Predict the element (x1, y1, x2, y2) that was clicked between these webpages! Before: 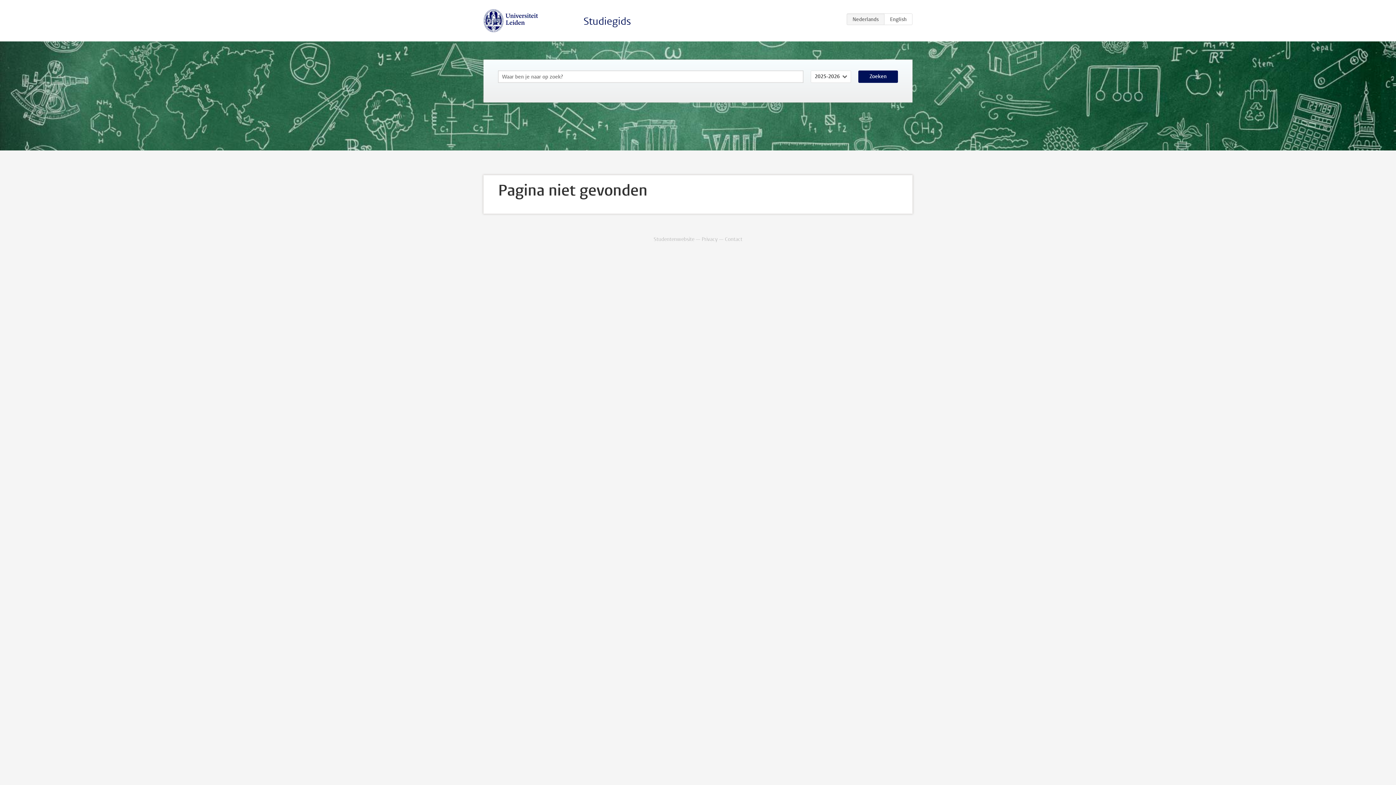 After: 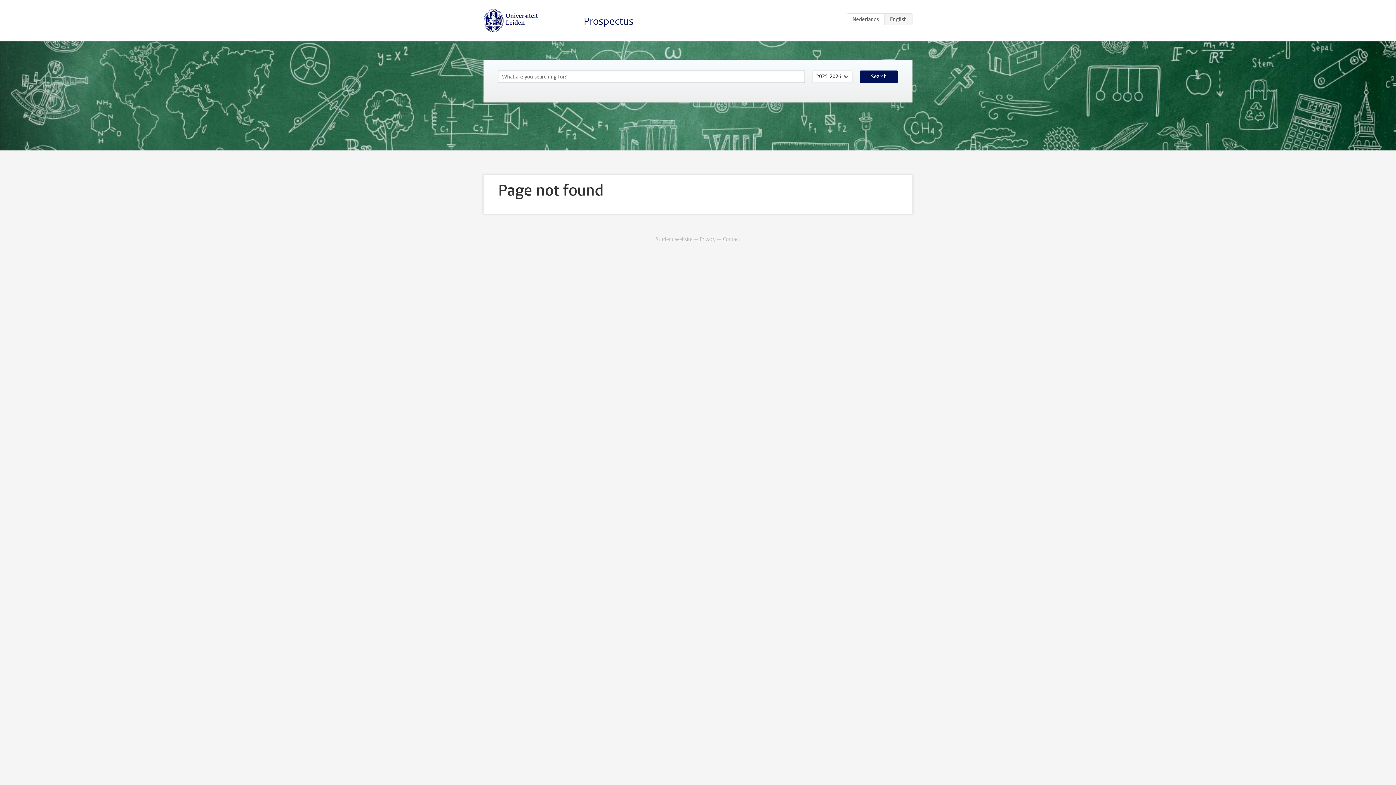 Action: bbox: (884, 13, 912, 25) label: EN